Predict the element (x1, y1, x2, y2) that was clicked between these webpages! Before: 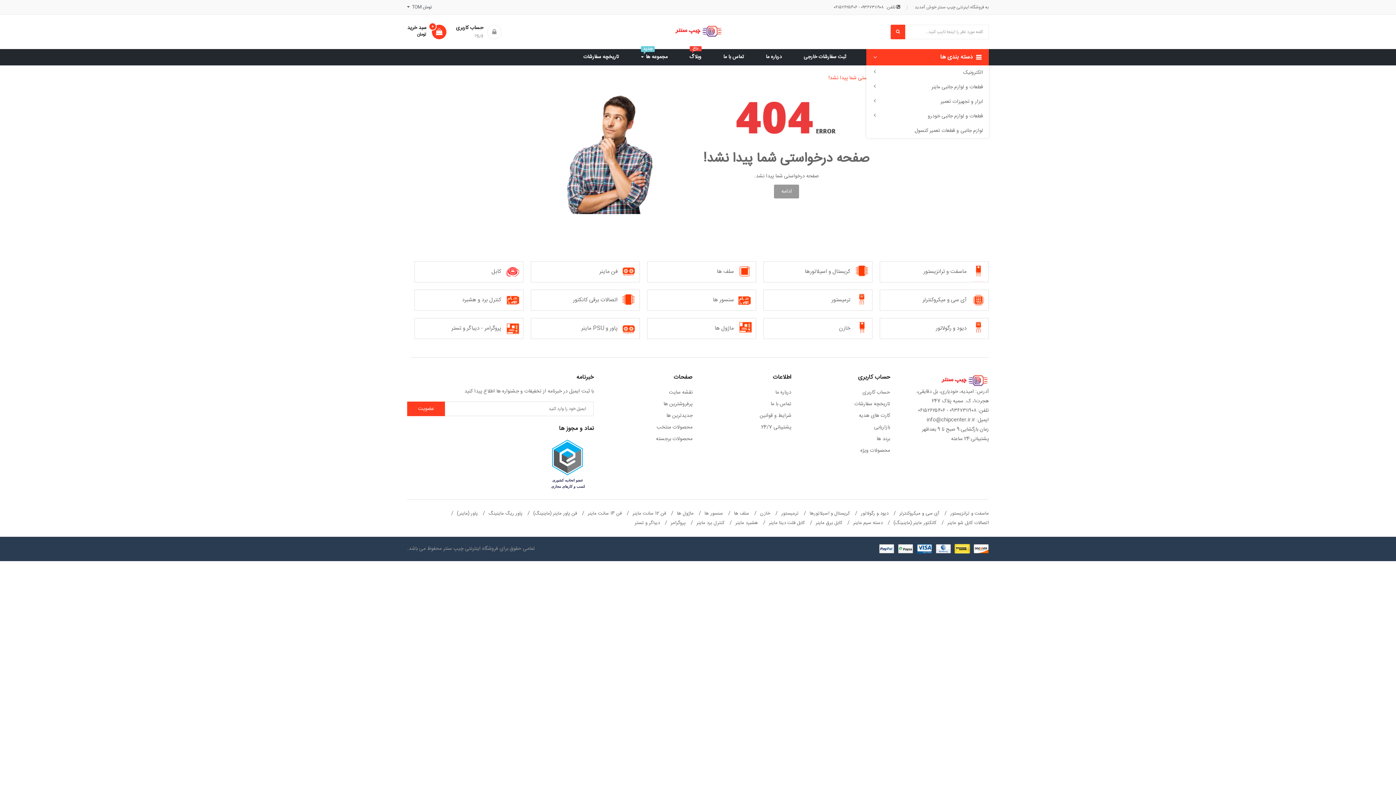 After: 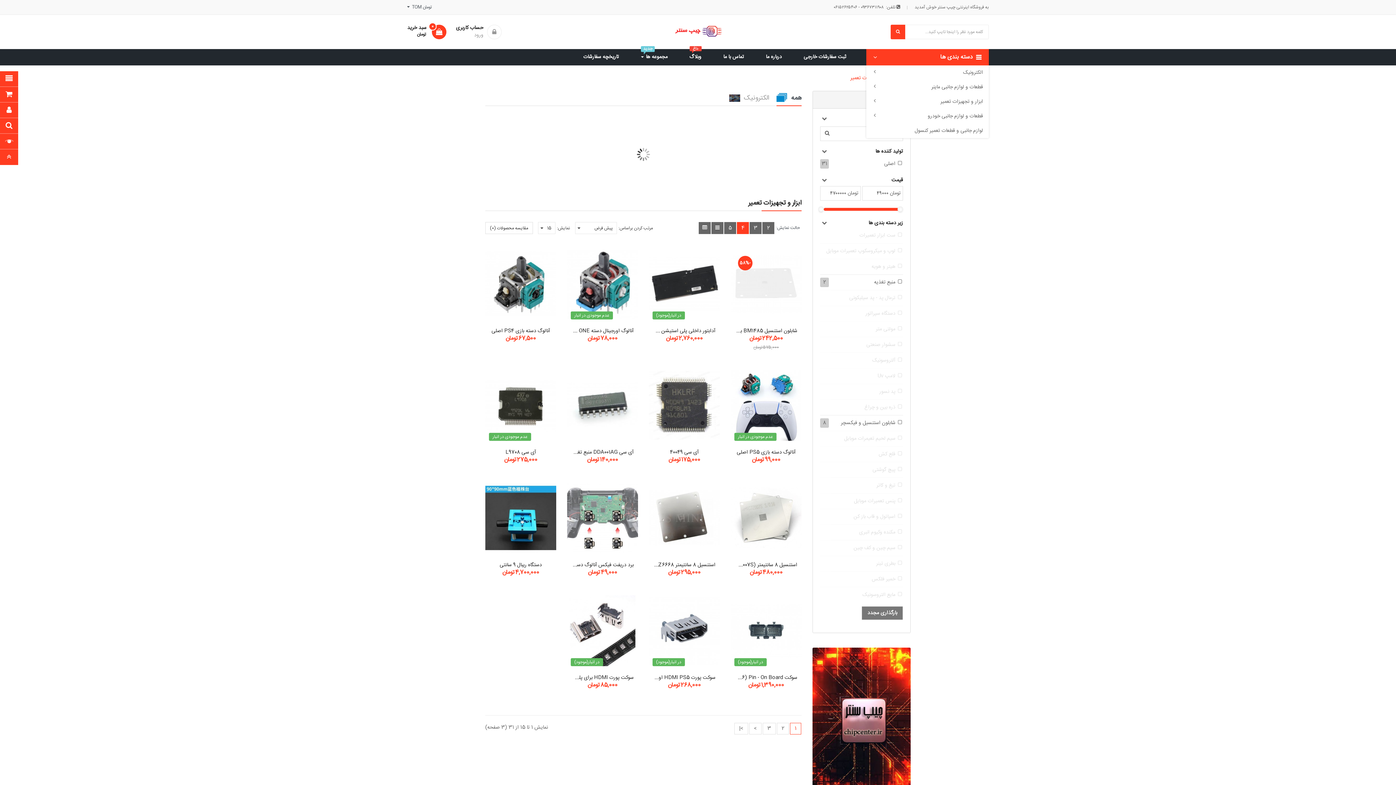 Action: bbox: (872, 94, 983, 109) label: ابزار و تجهیزات تعمیر